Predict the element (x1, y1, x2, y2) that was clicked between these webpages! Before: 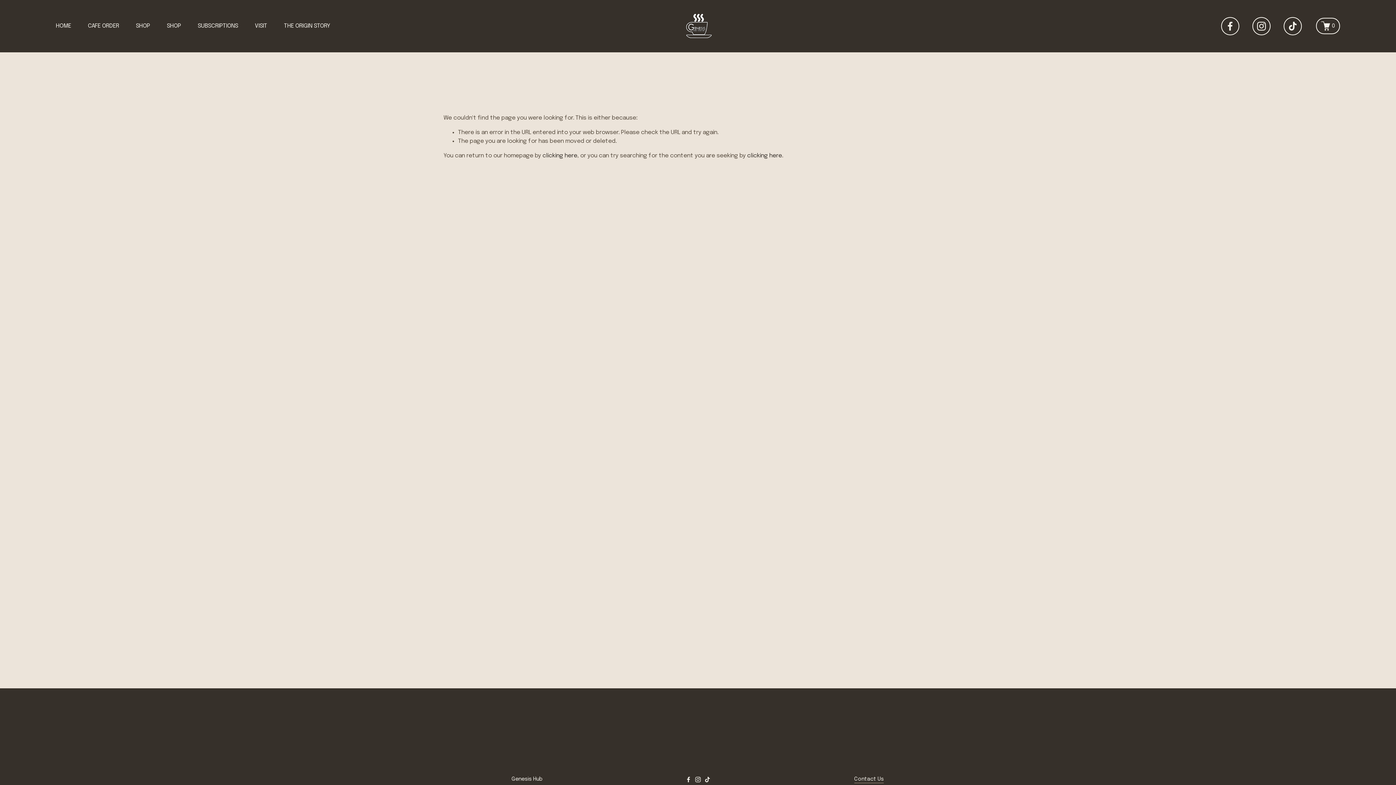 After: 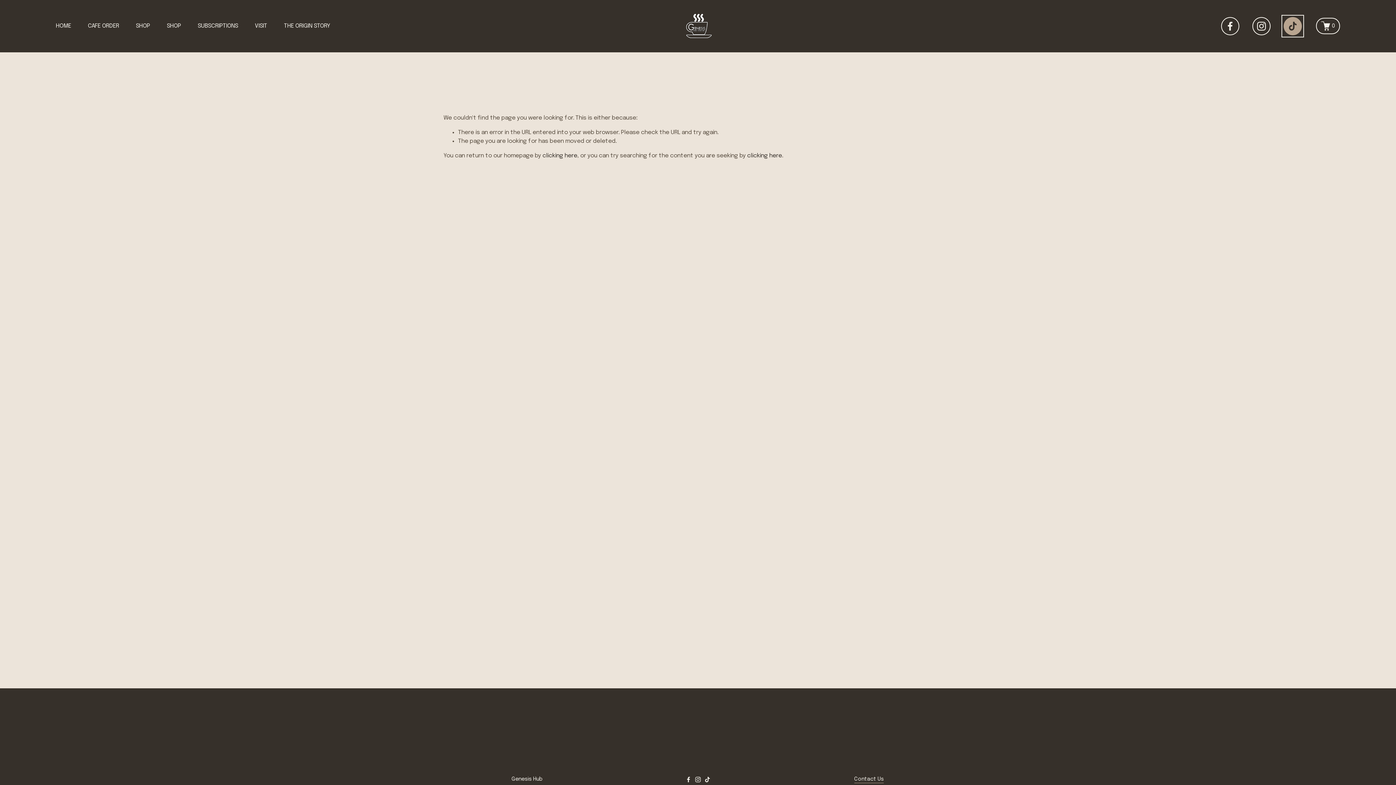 Action: label: TikTok bbox: (1284, 17, 1302, 35)